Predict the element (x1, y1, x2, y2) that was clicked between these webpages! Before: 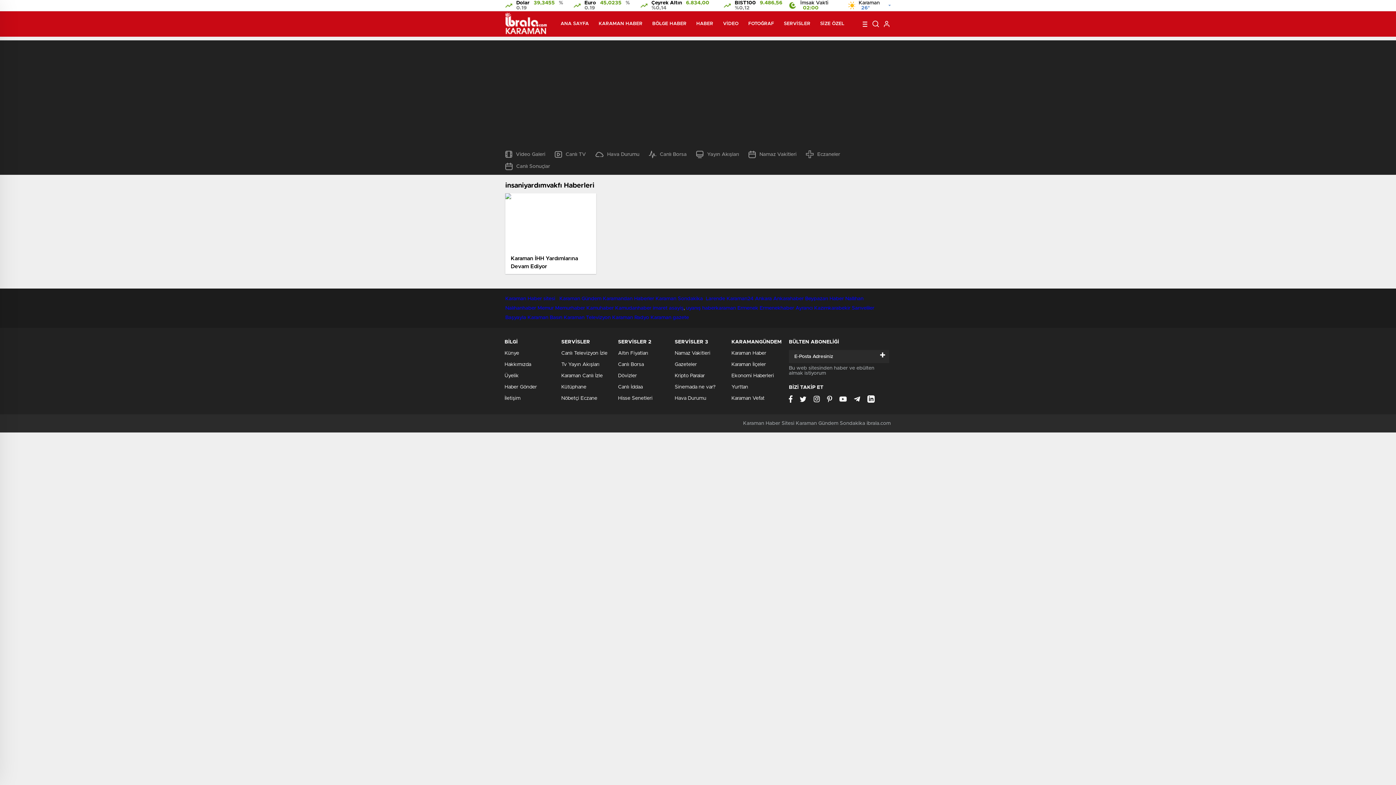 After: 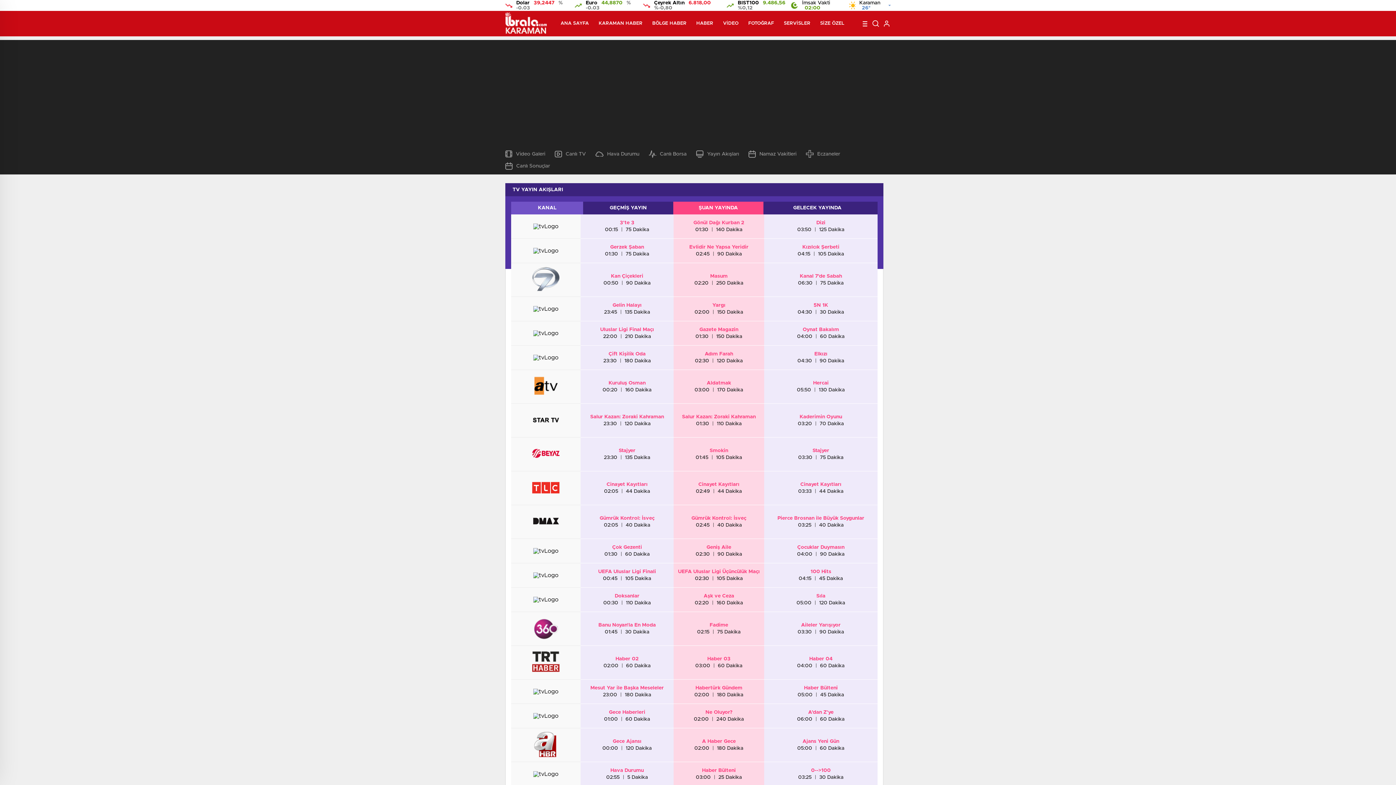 Action: label: Tv Yayın Akışları bbox: (561, 362, 599, 367)